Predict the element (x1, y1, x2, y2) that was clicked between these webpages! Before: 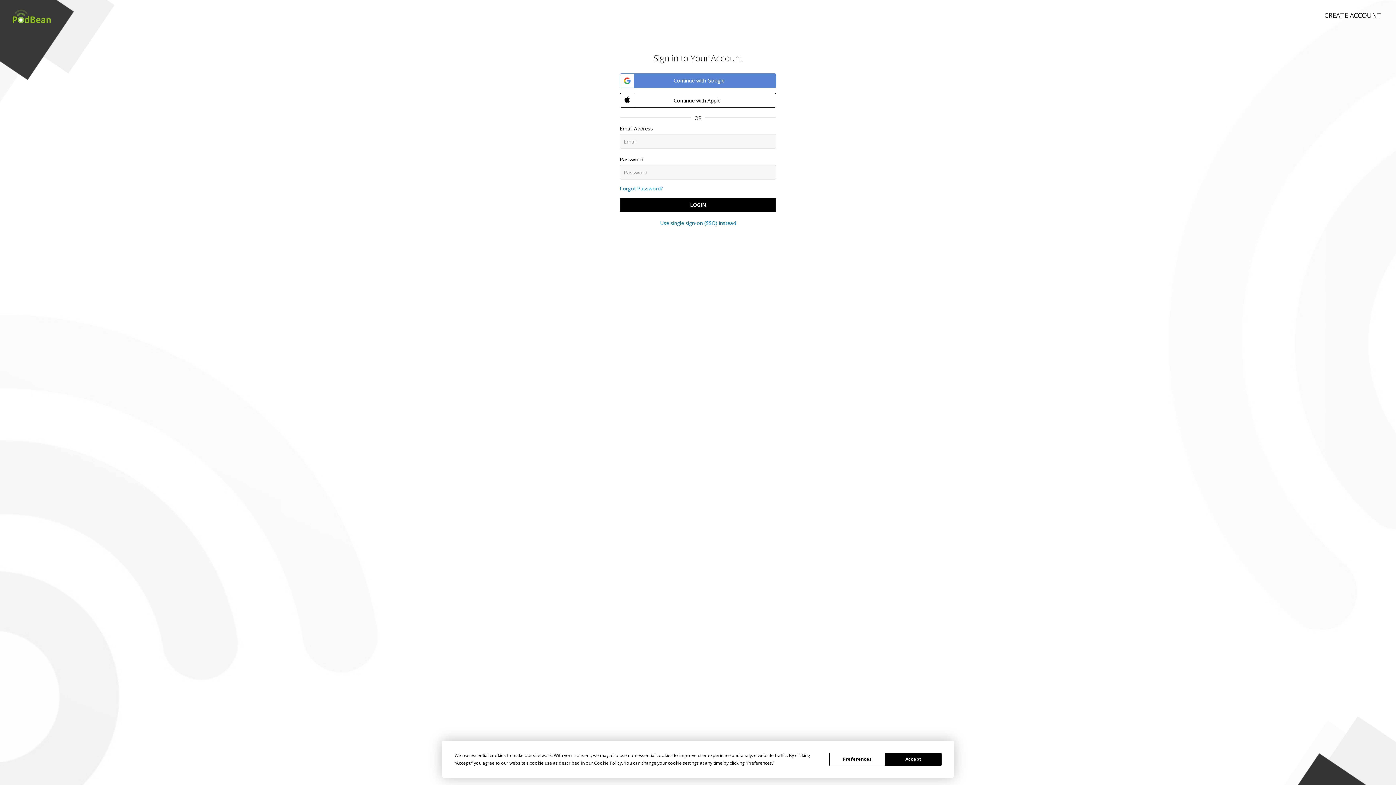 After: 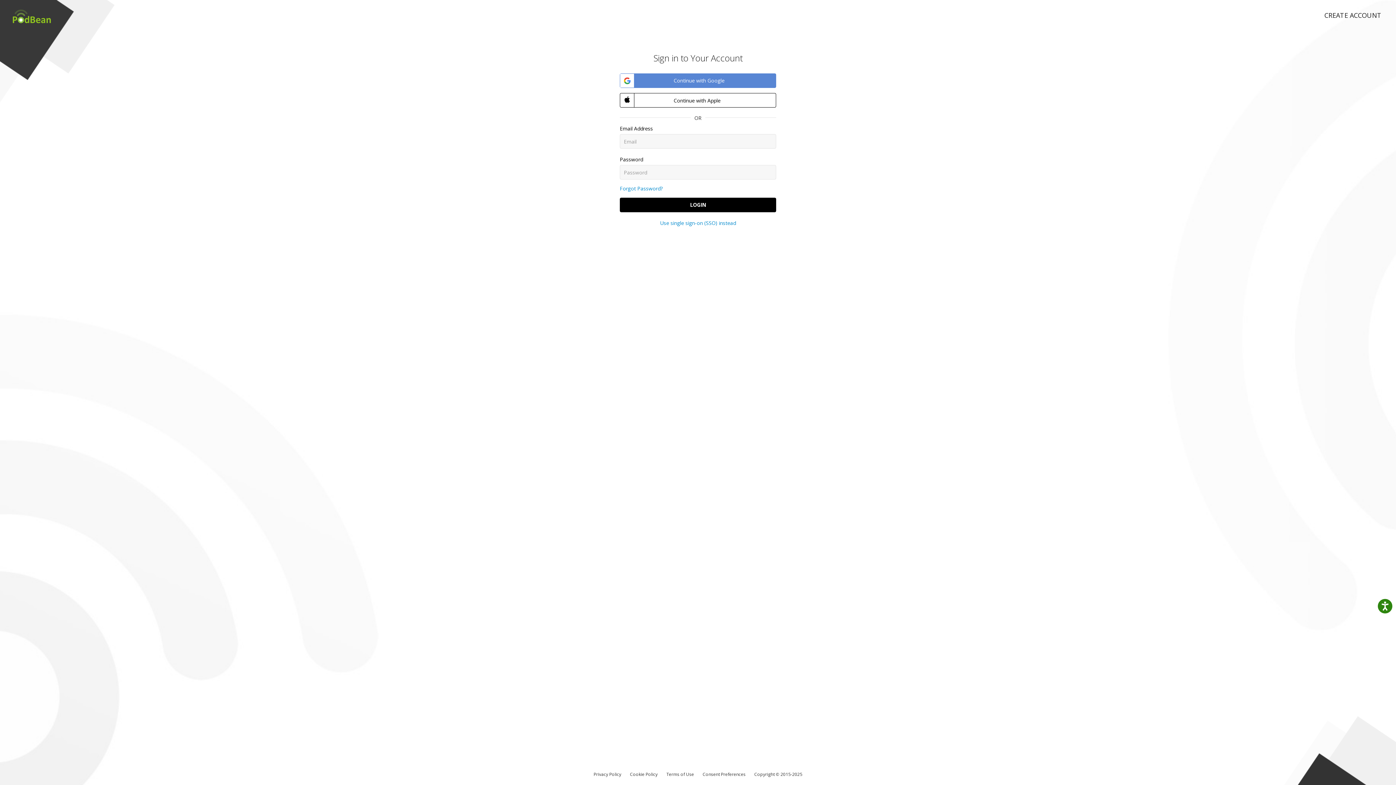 Action: label: Accept bbox: (885, 752, 941, 766)